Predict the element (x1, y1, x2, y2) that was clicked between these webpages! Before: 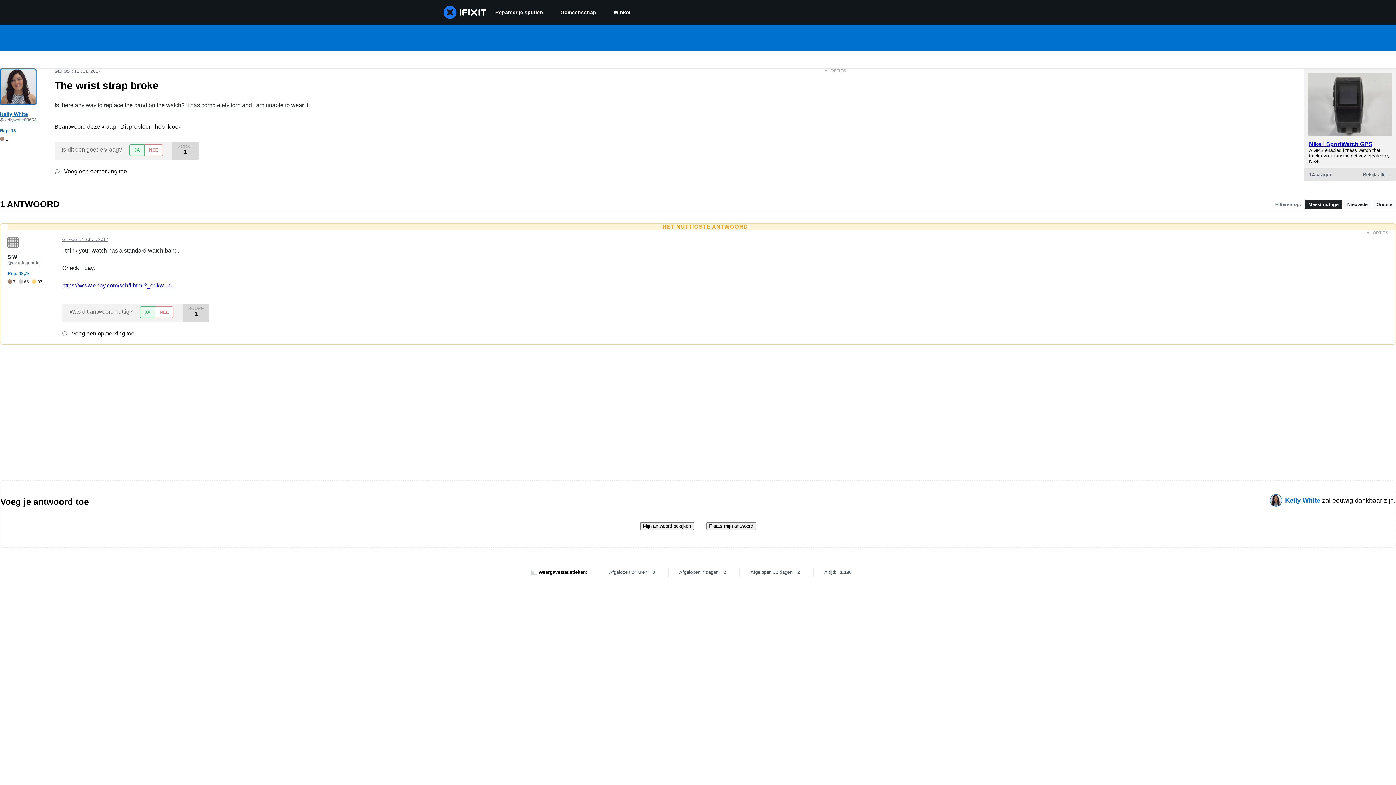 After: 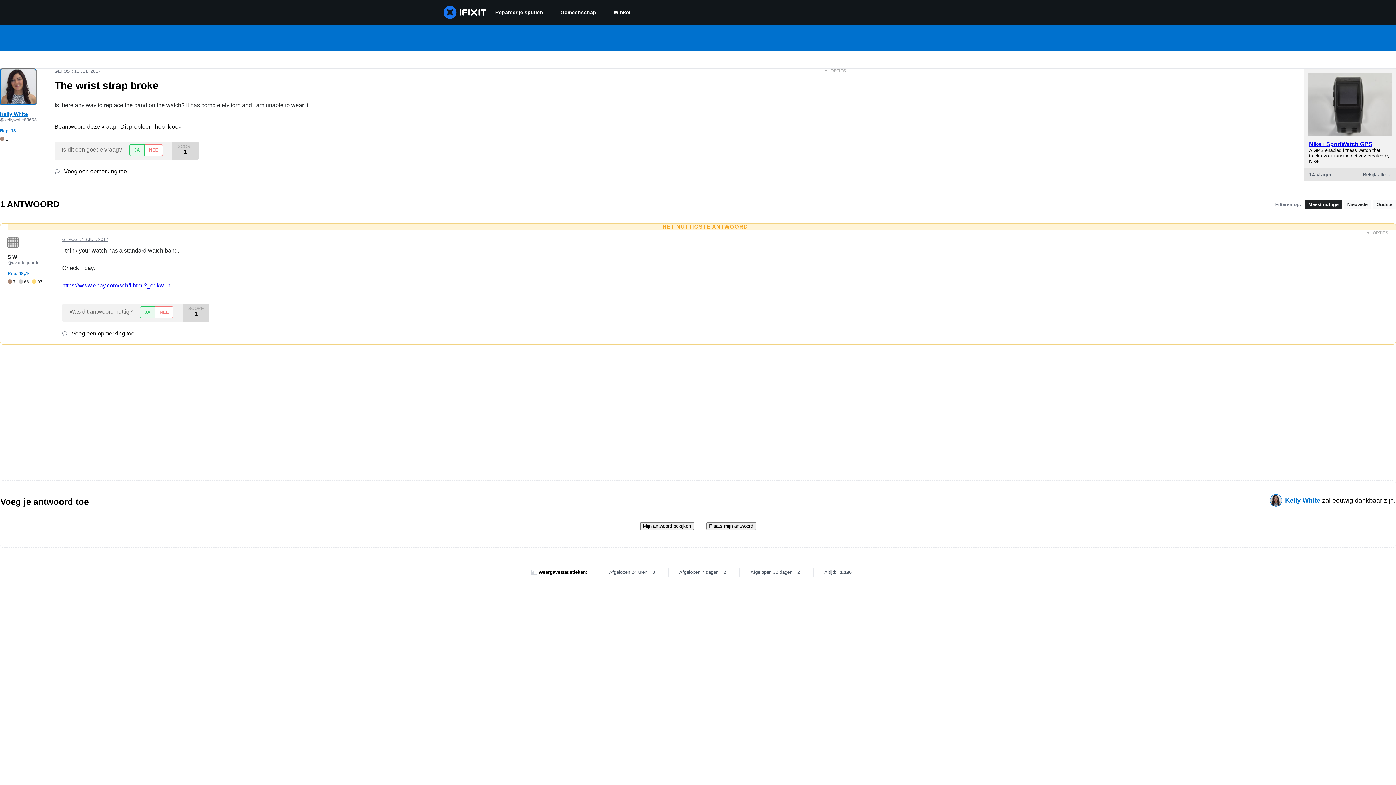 Action: bbox: (640, 522, 694, 530) label: Mijn antwoord bekijken